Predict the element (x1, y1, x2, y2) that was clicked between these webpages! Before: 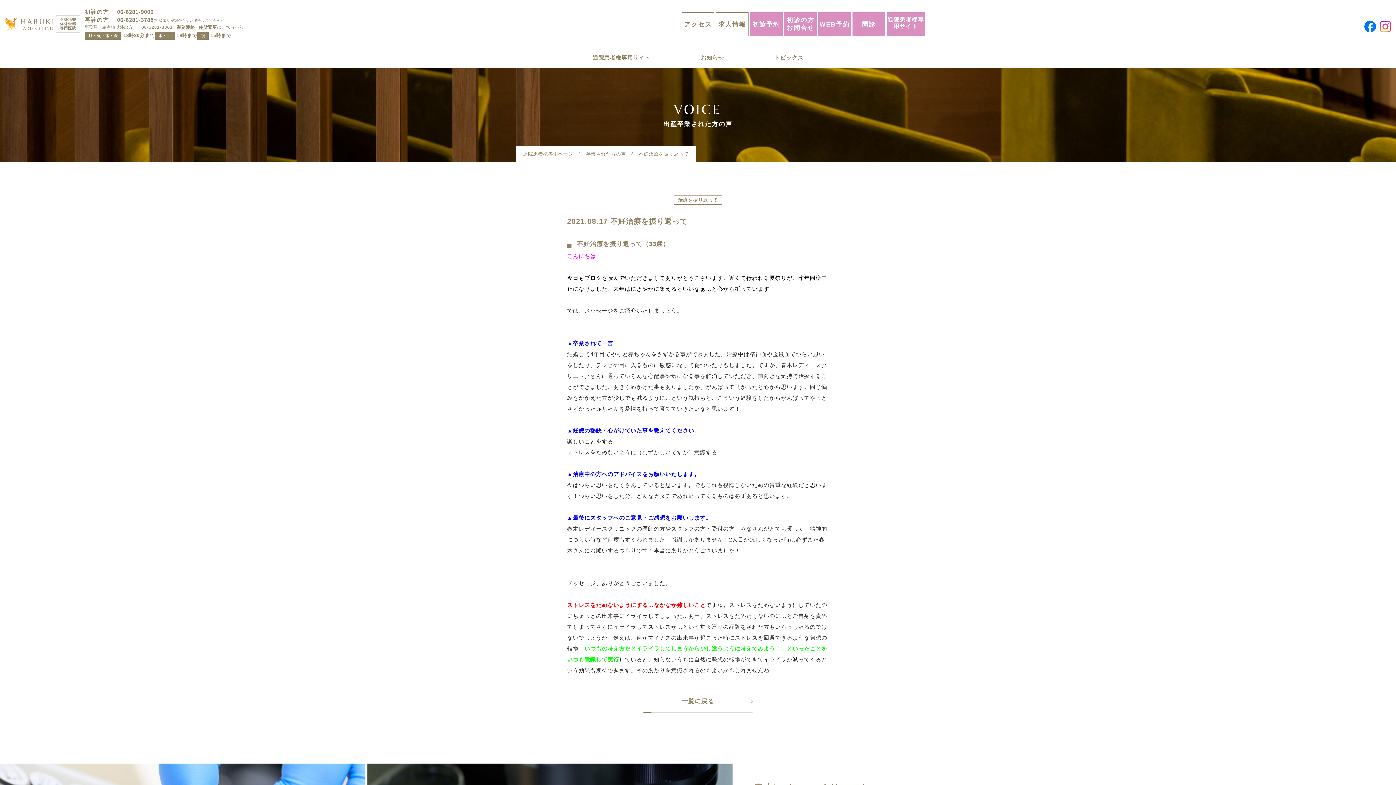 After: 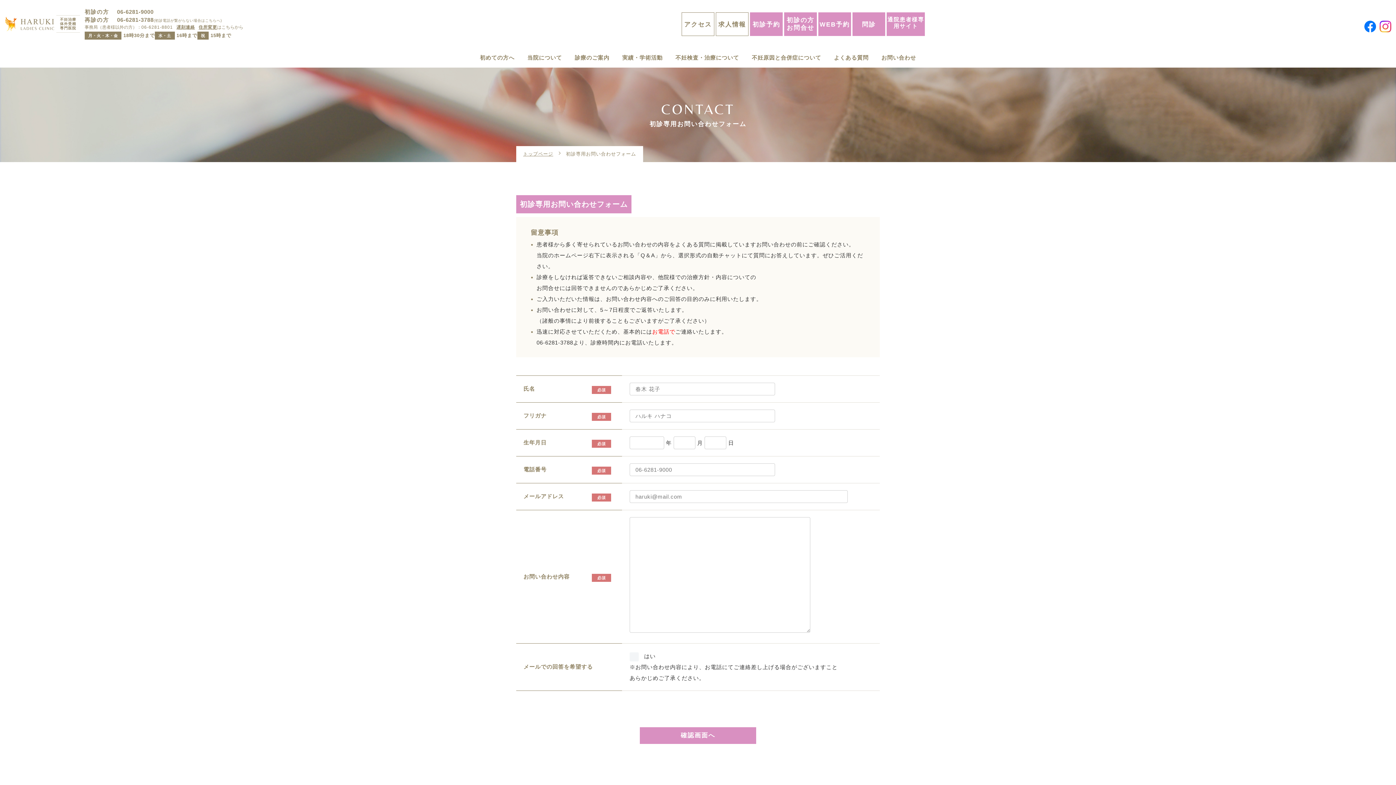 Action: bbox: (784, 12, 817, 35) label: 初診の方
お問合せ